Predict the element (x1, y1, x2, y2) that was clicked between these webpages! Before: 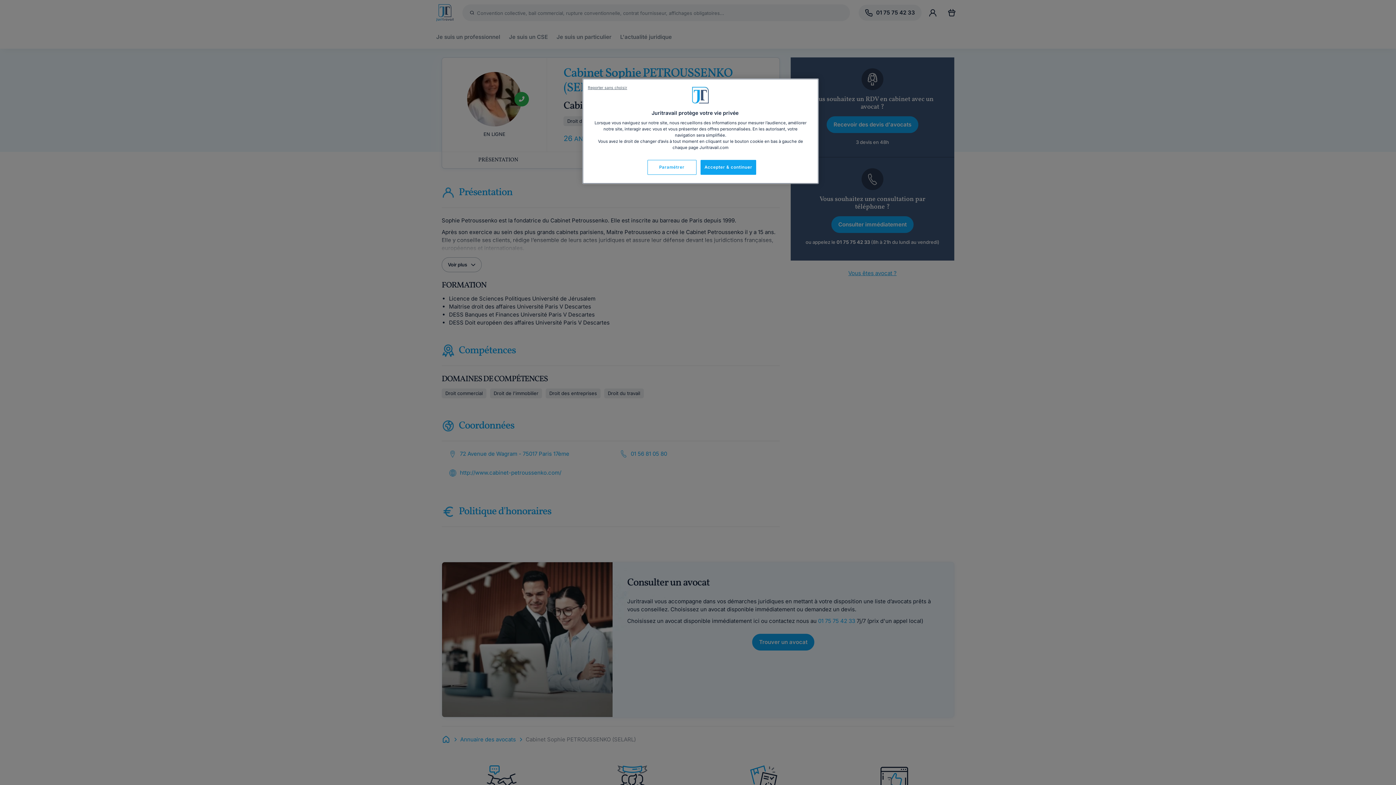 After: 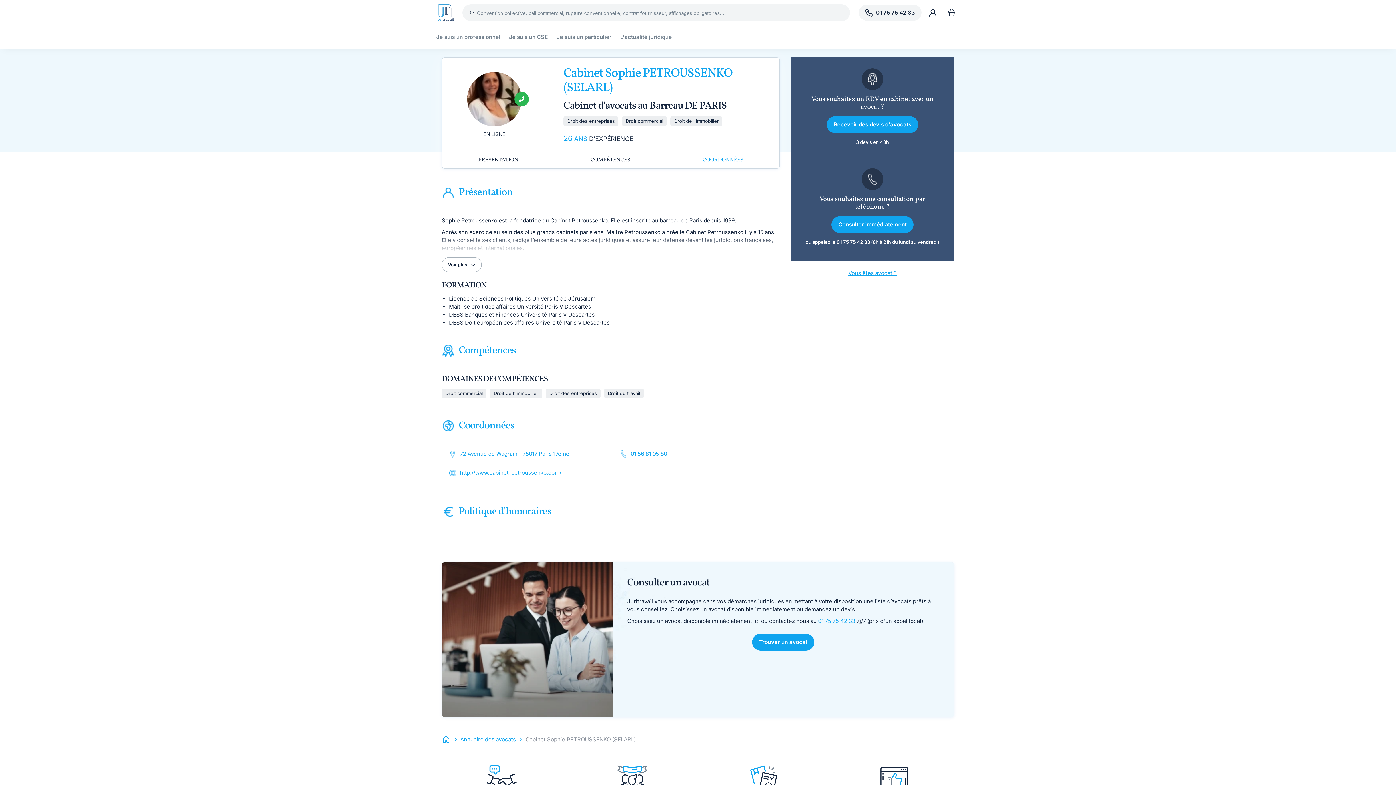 Action: bbox: (700, 160, 756, 174) label: Accepter & continuer